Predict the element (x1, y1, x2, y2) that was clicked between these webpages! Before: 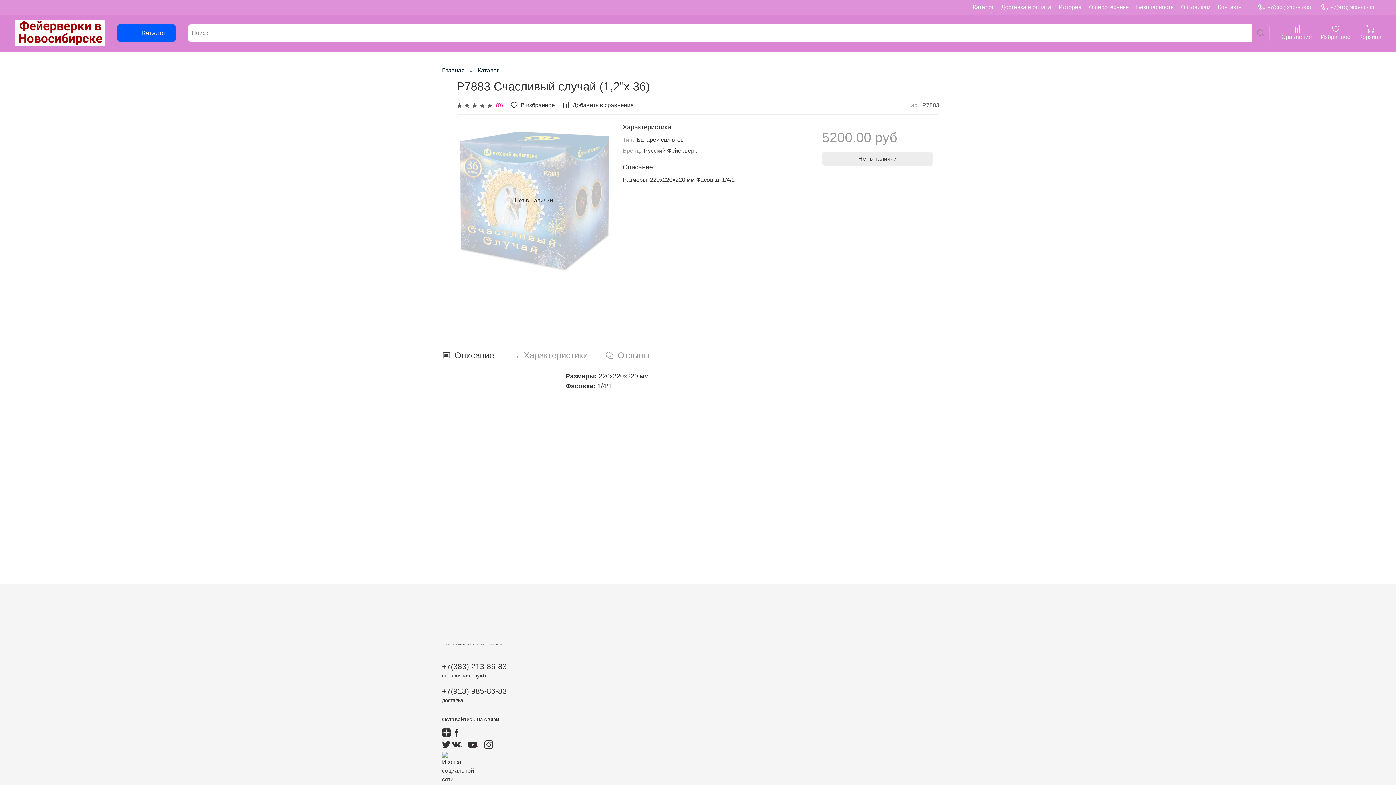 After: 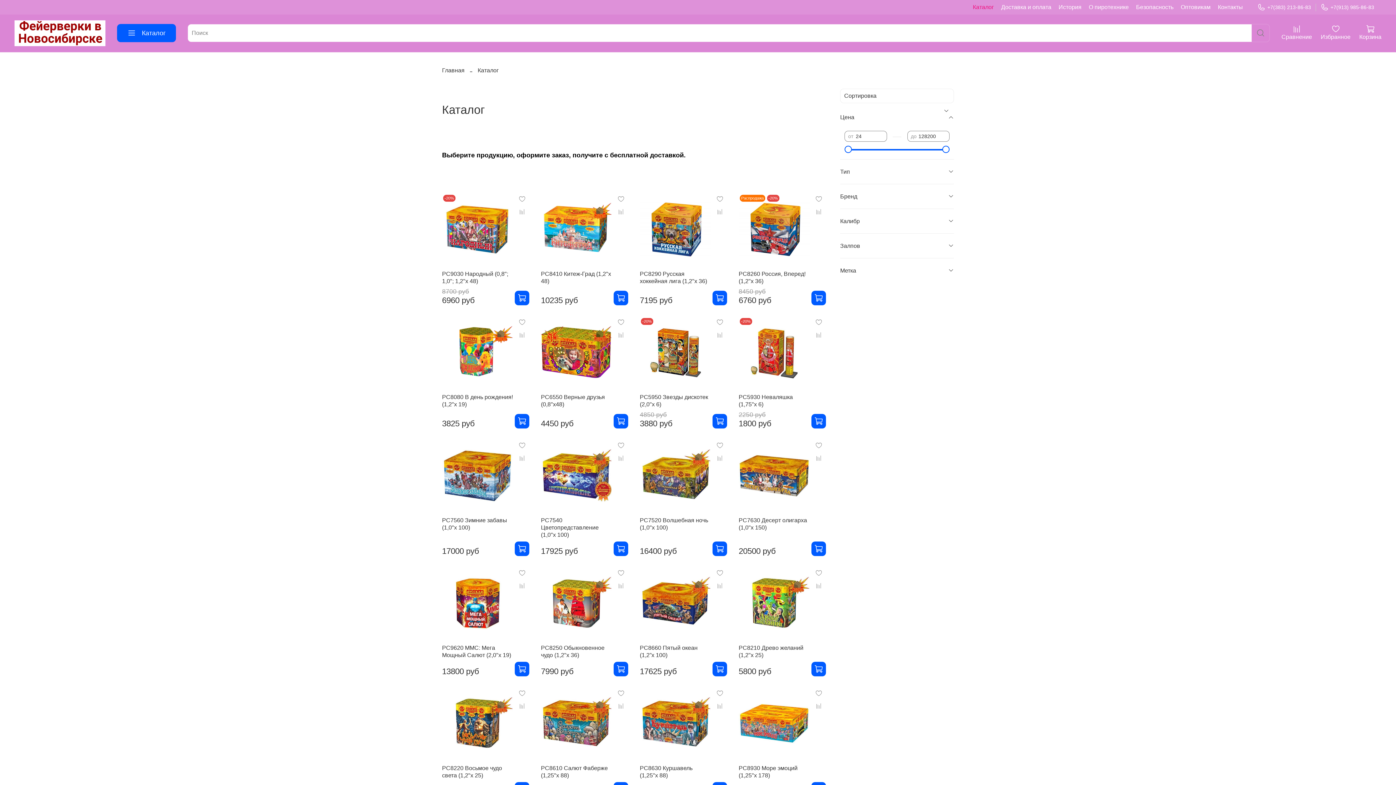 Action: label: Каталог bbox: (477, 67, 498, 73)